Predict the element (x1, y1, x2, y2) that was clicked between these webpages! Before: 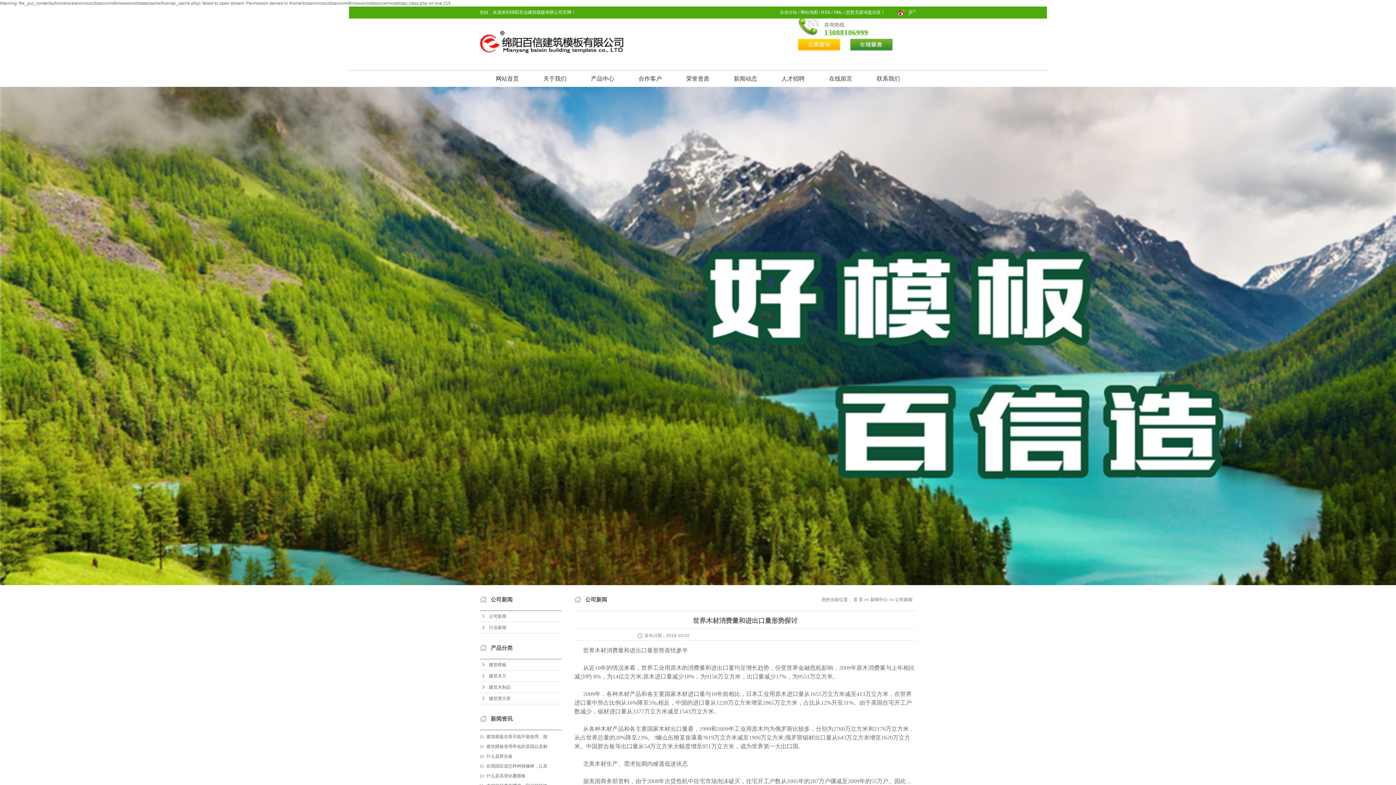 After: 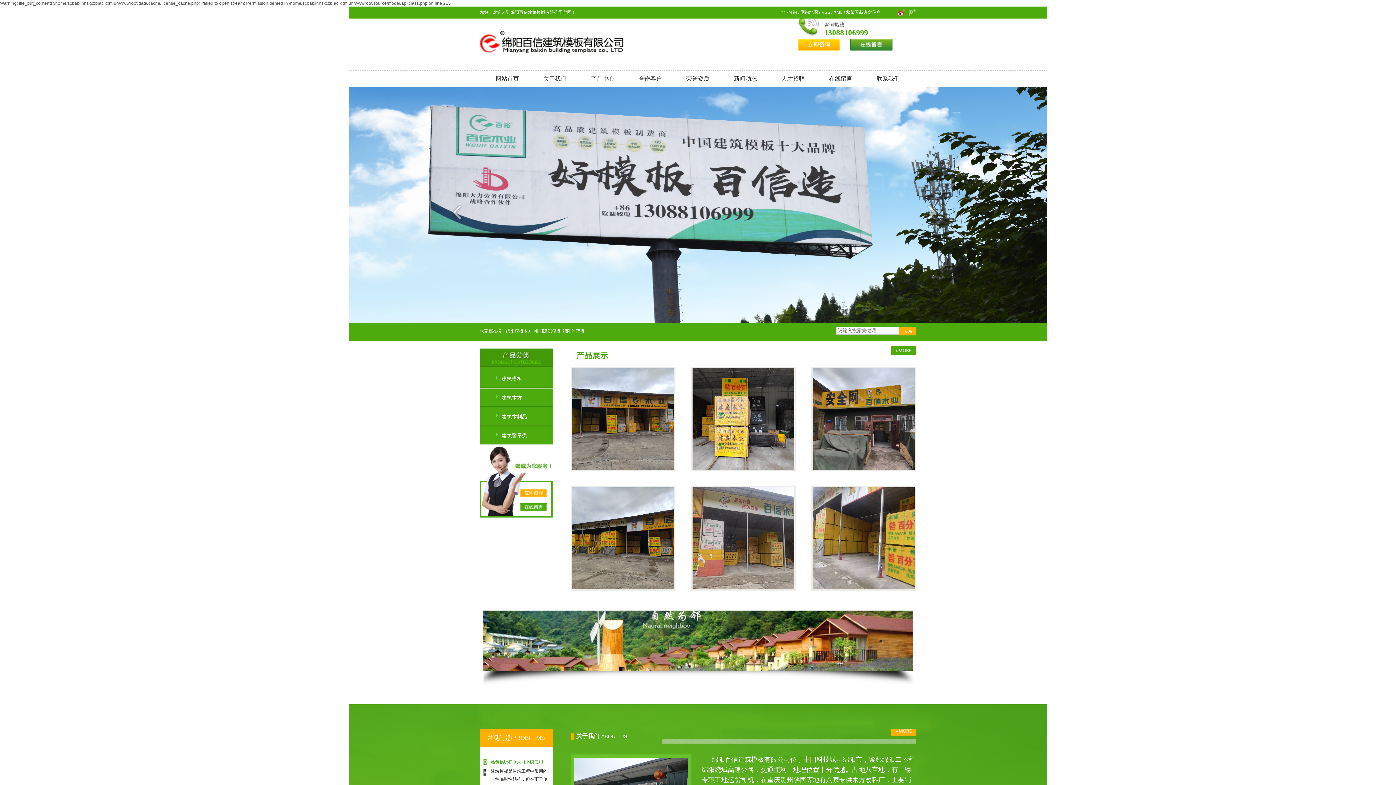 Action: bbox: (853, 597, 863, 602) label: 首 页